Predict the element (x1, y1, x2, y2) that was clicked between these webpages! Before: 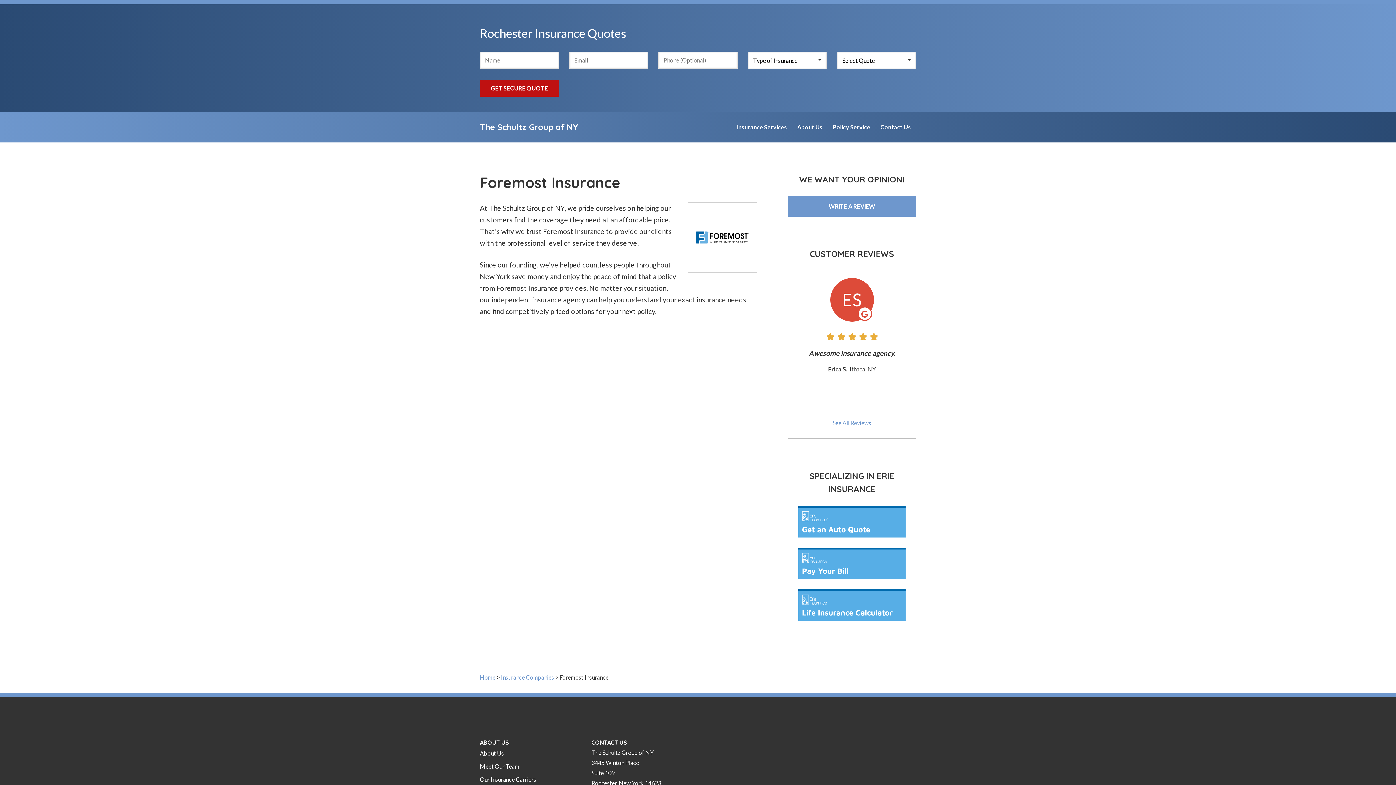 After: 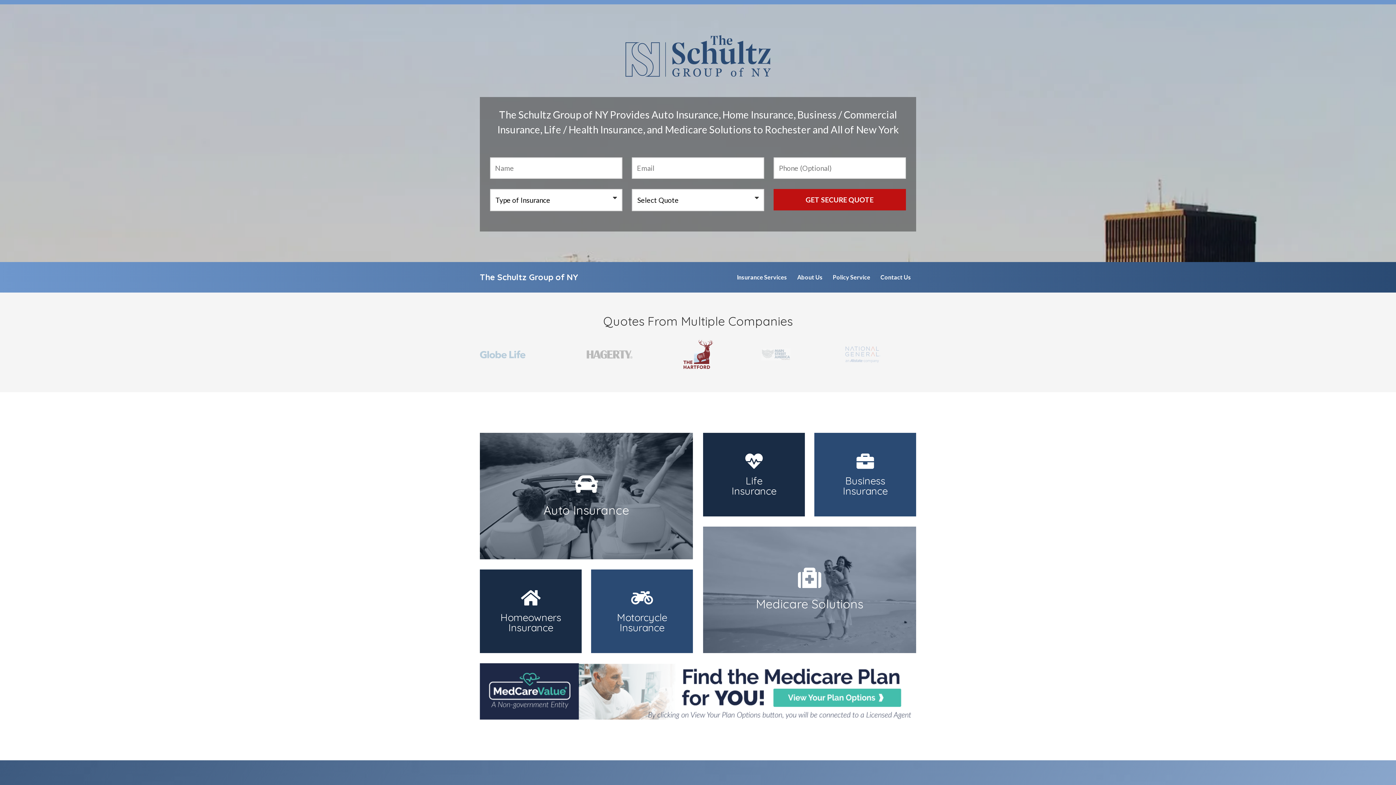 Action: label: The Schultz Group of NY bbox: (480, 121, 578, 132)